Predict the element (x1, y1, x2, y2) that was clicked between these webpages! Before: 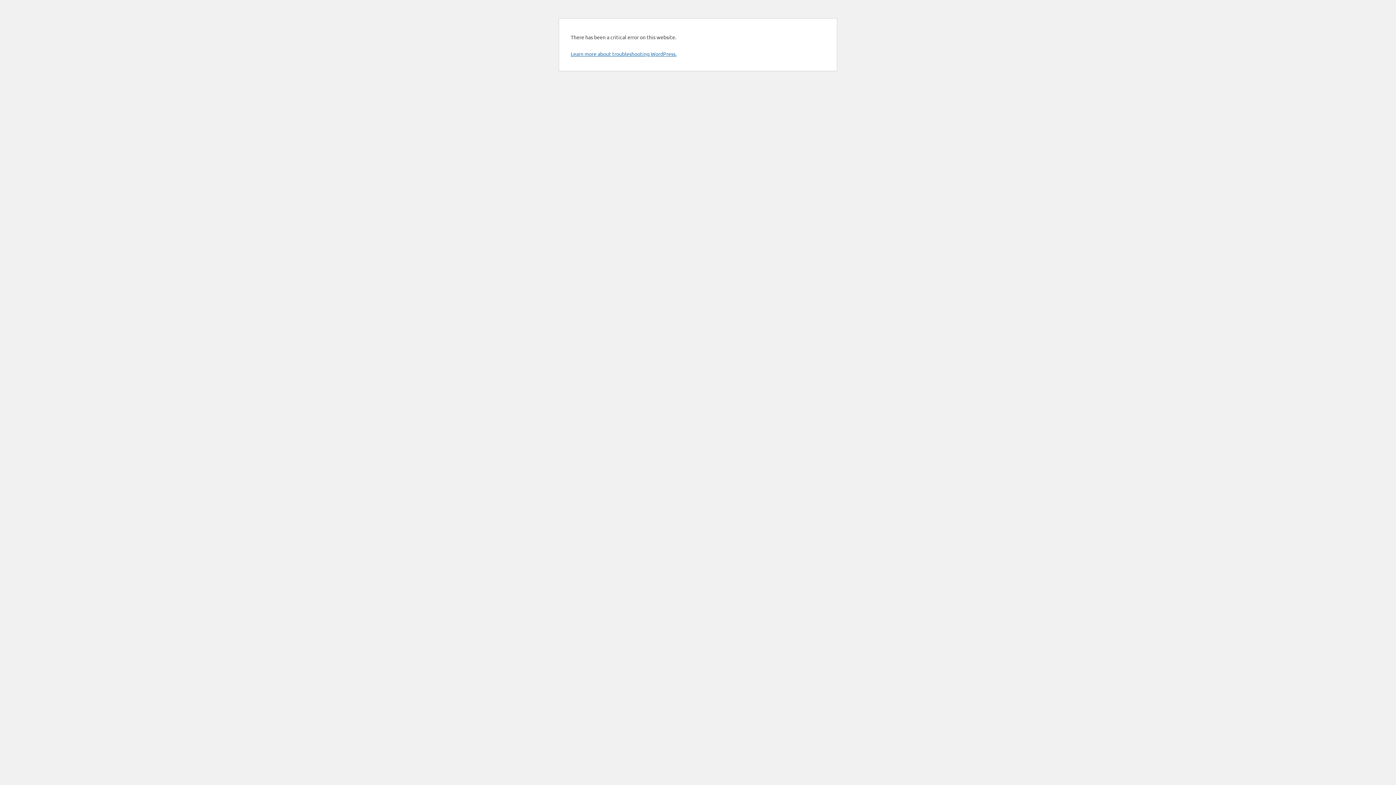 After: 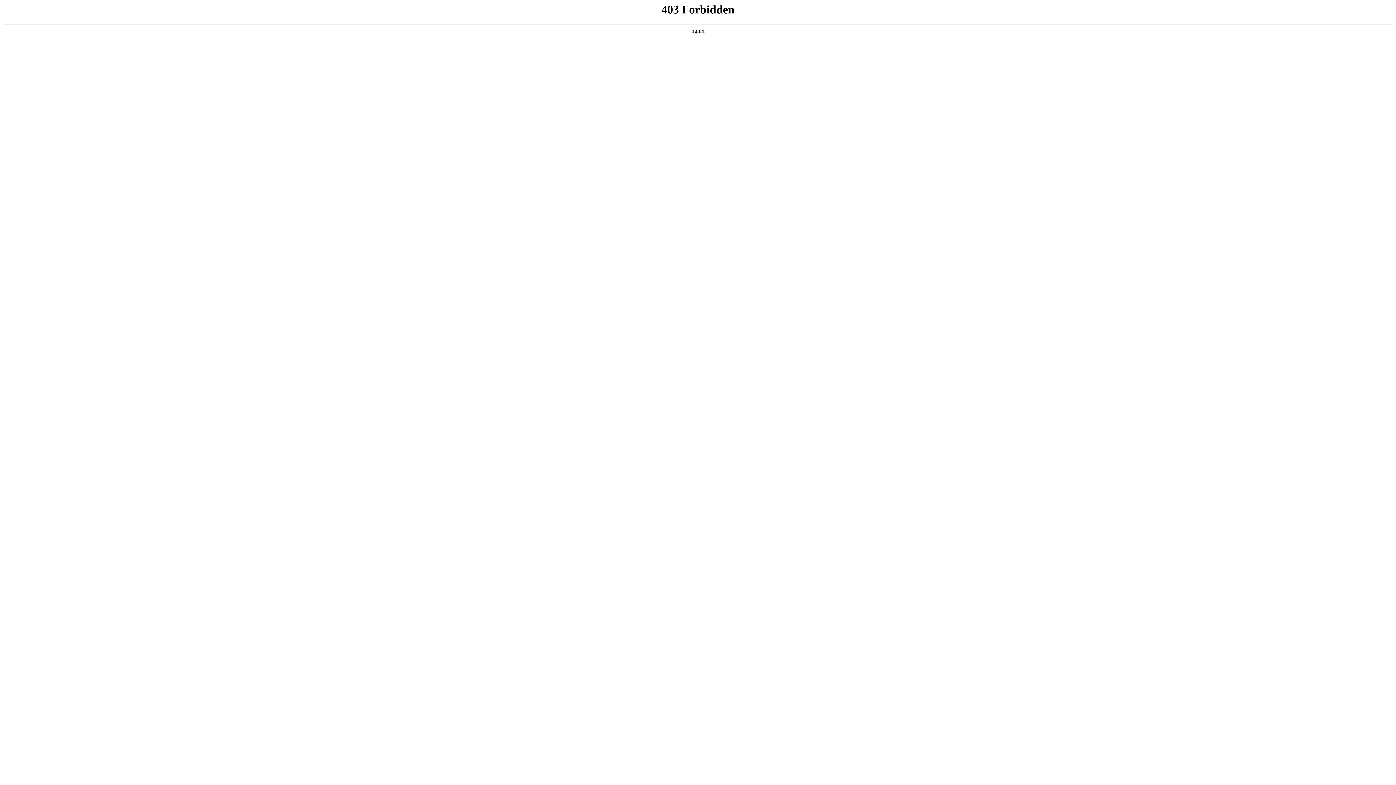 Action: label: Learn more about troubleshooting WordPress. bbox: (570, 50, 676, 57)